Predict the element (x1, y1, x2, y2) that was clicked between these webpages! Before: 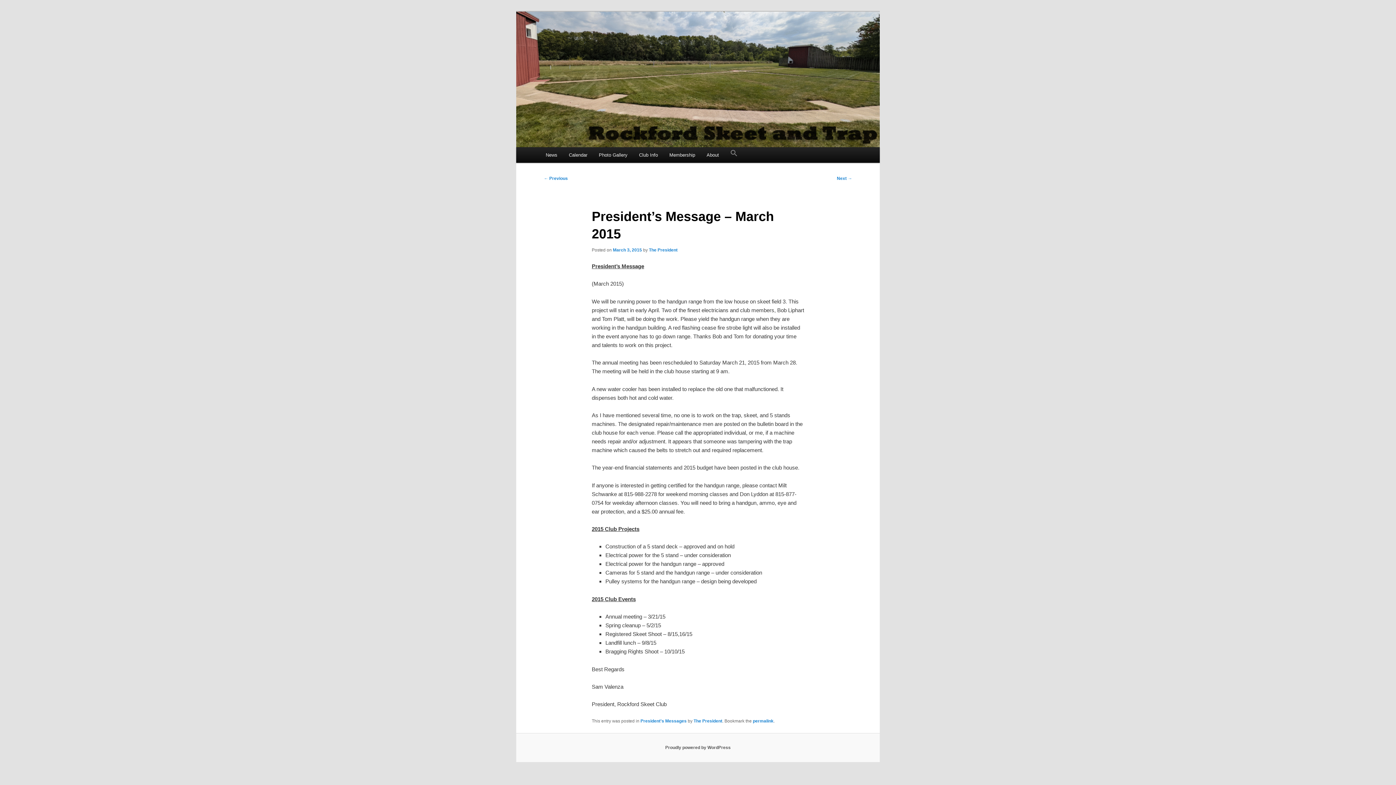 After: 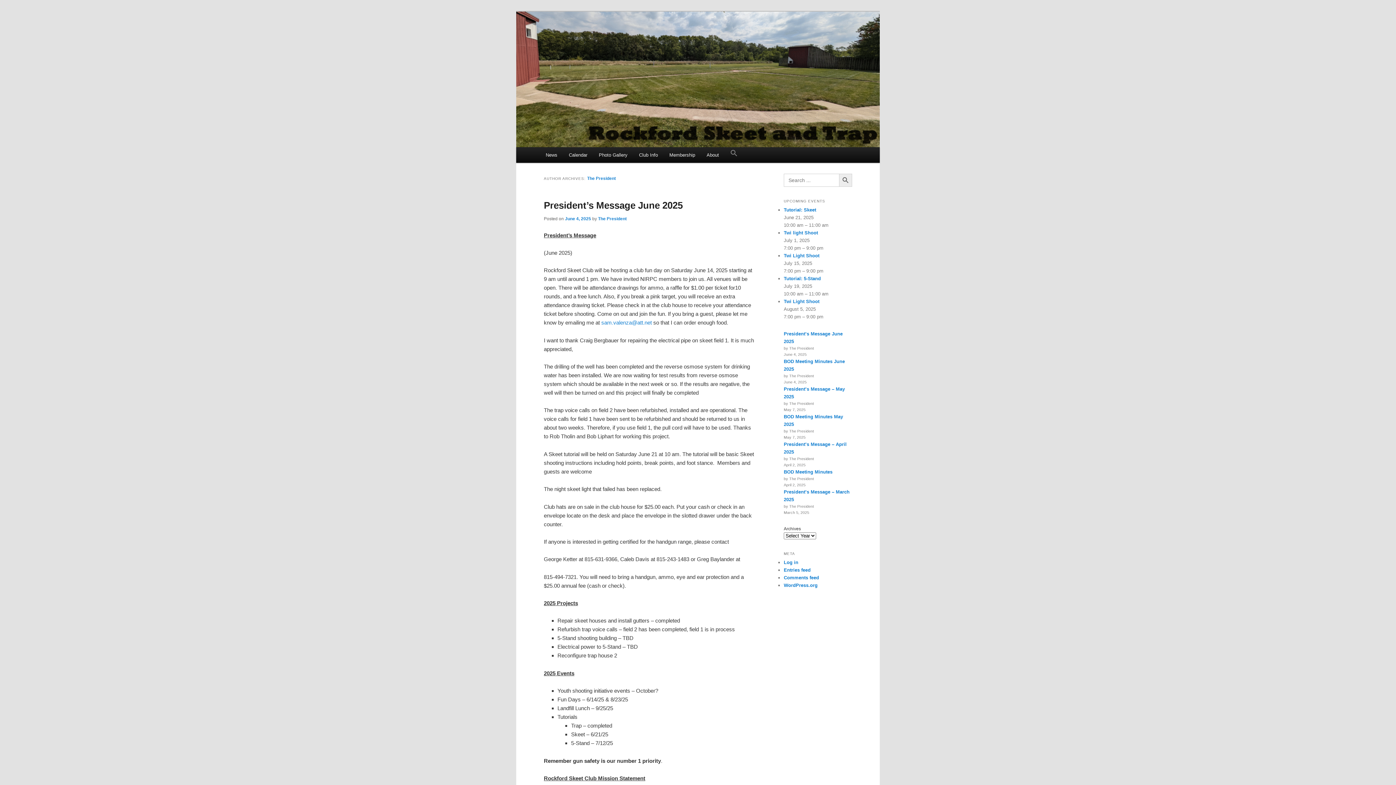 Action: bbox: (649, 247, 677, 252) label: The President